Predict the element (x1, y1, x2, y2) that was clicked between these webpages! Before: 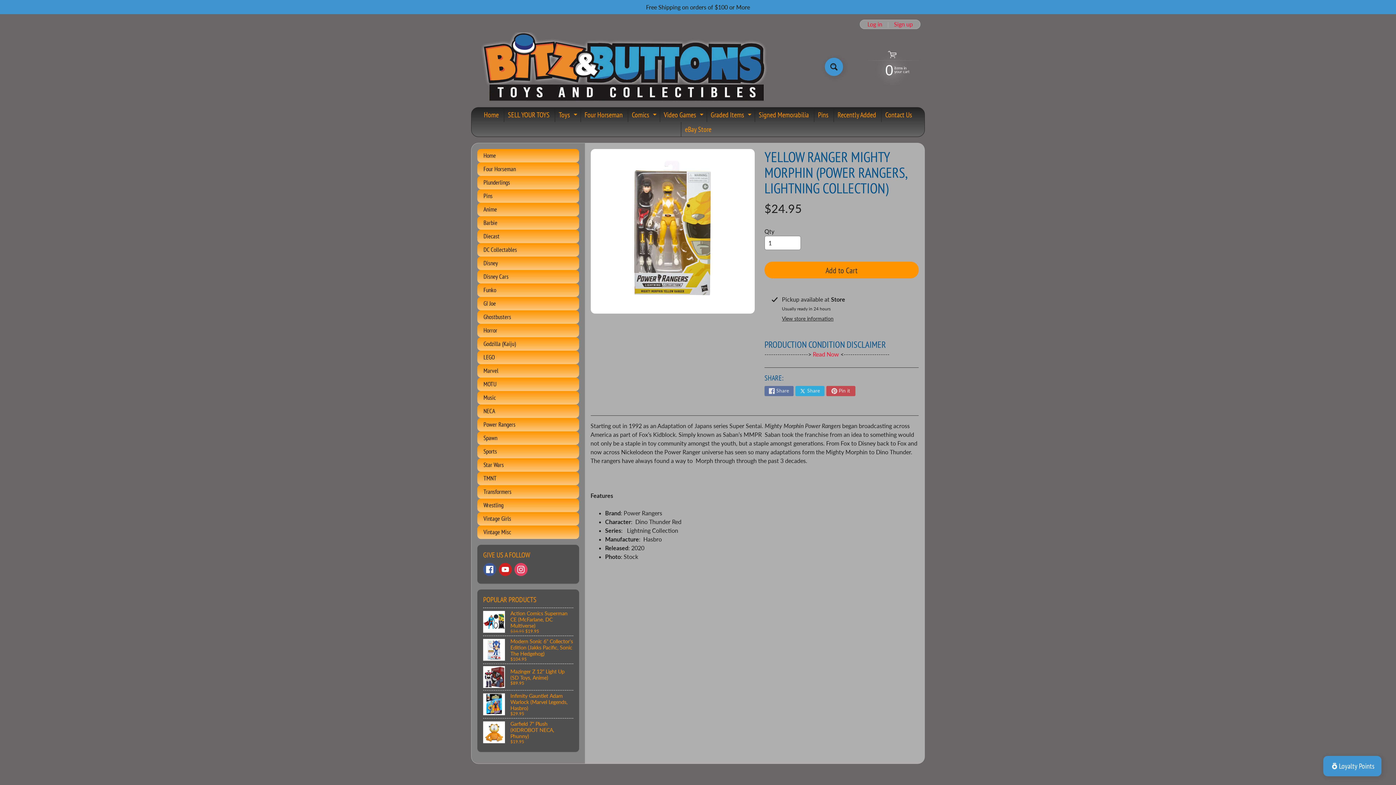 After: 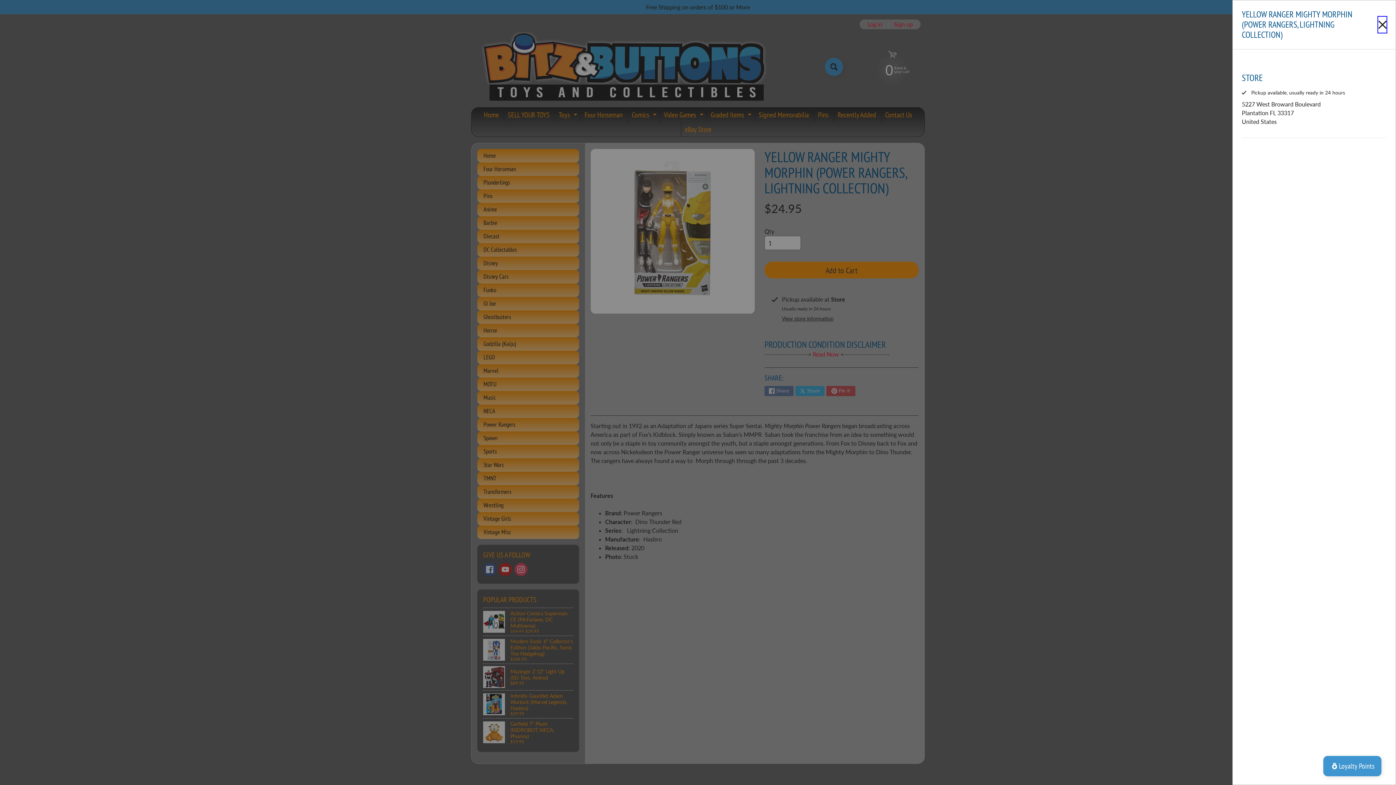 Action: label: View store information bbox: (782, 315, 833, 321)